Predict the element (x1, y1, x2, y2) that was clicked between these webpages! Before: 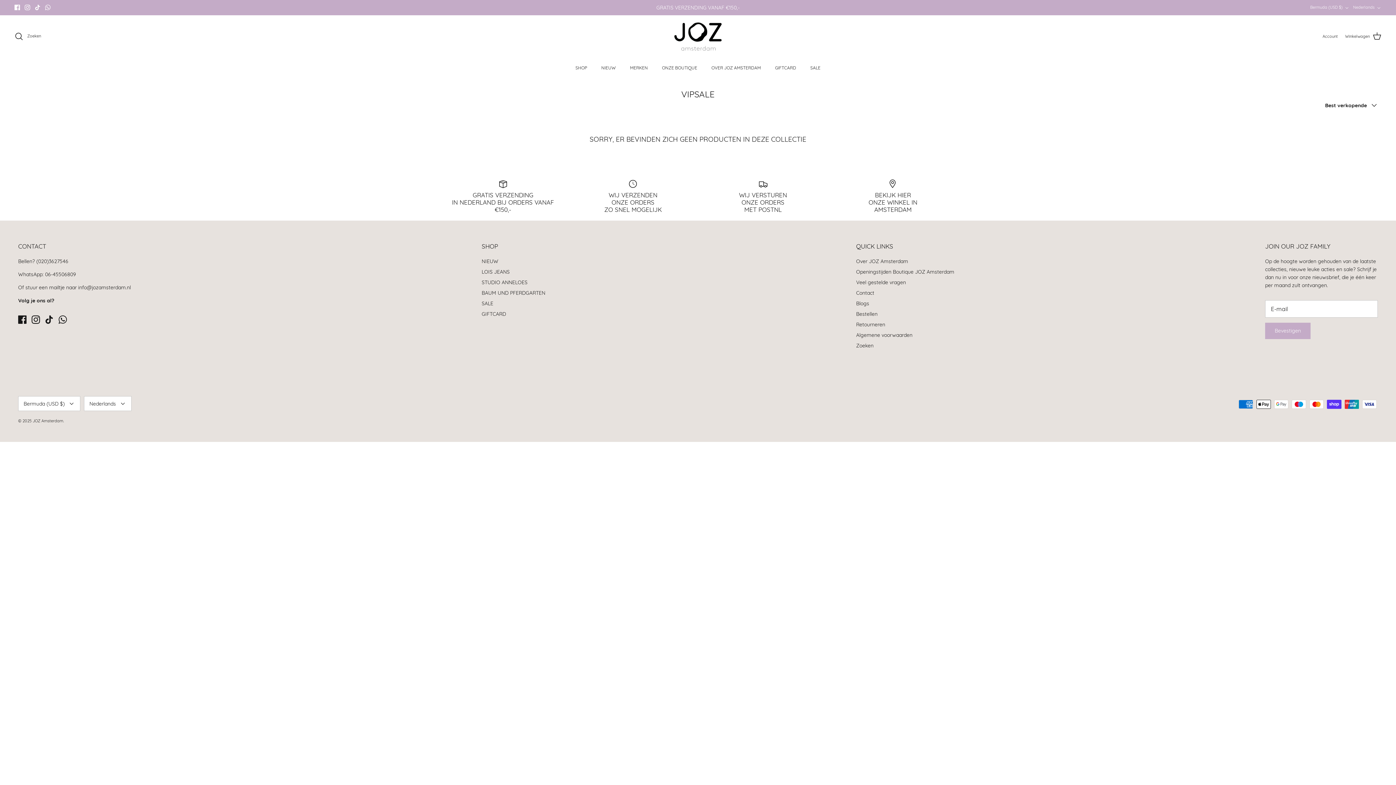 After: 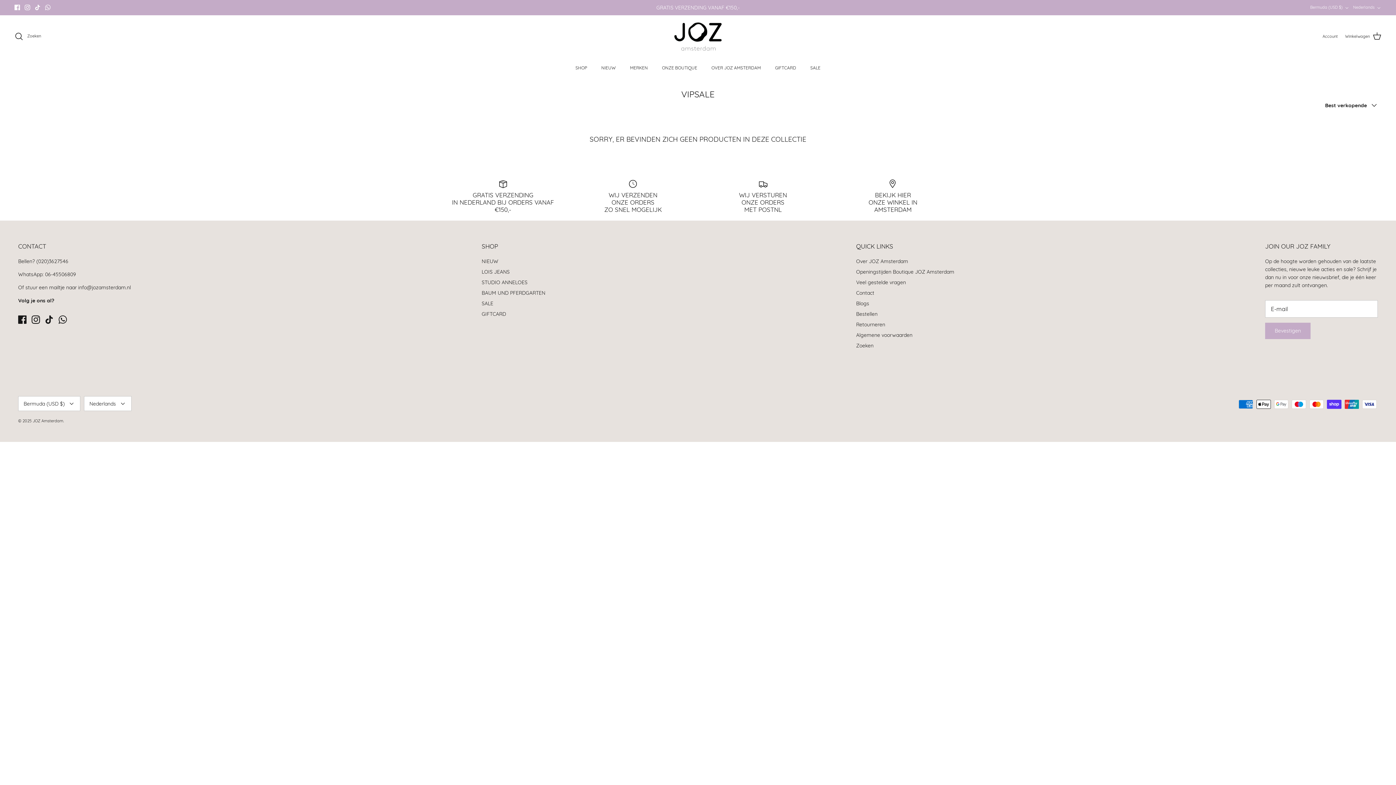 Action: label: Tiktok bbox: (34, 4, 40, 10)